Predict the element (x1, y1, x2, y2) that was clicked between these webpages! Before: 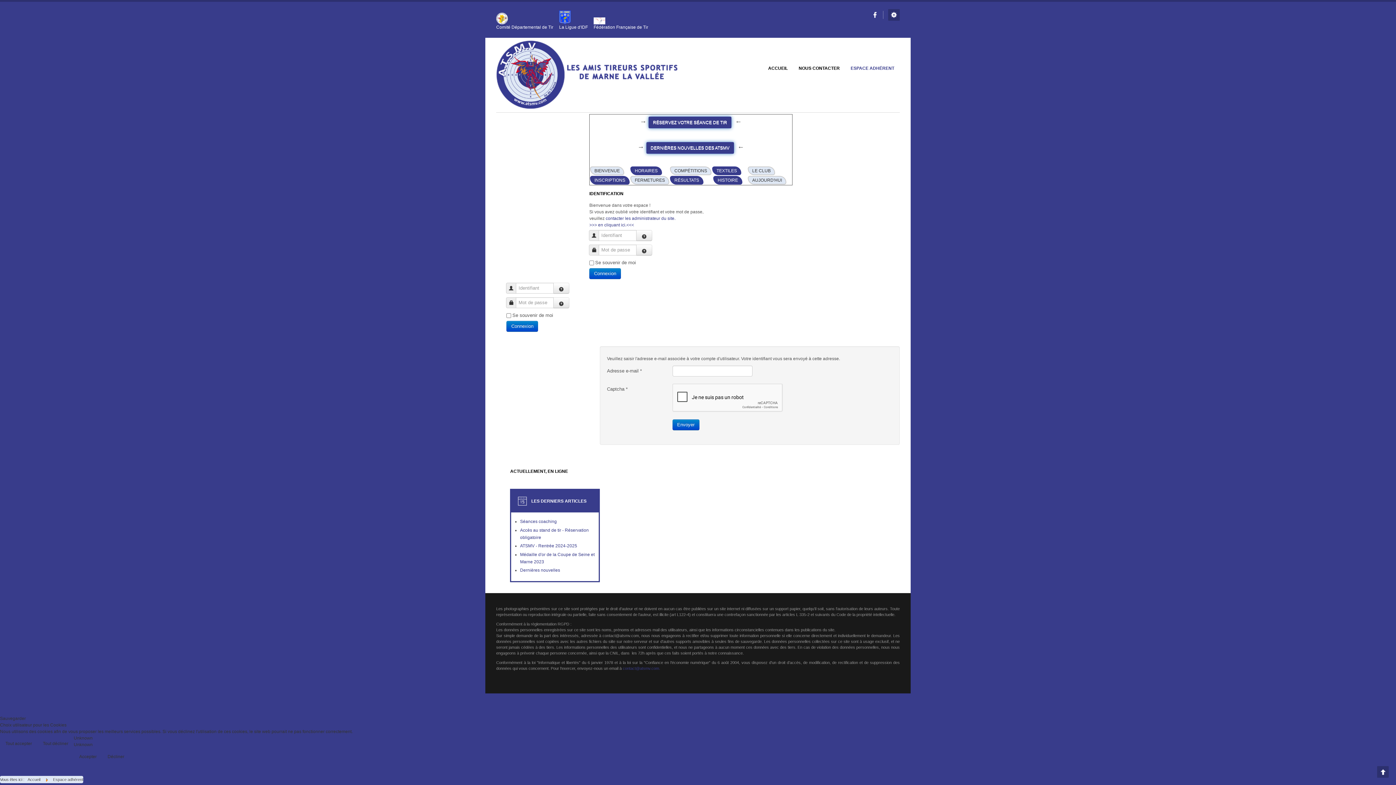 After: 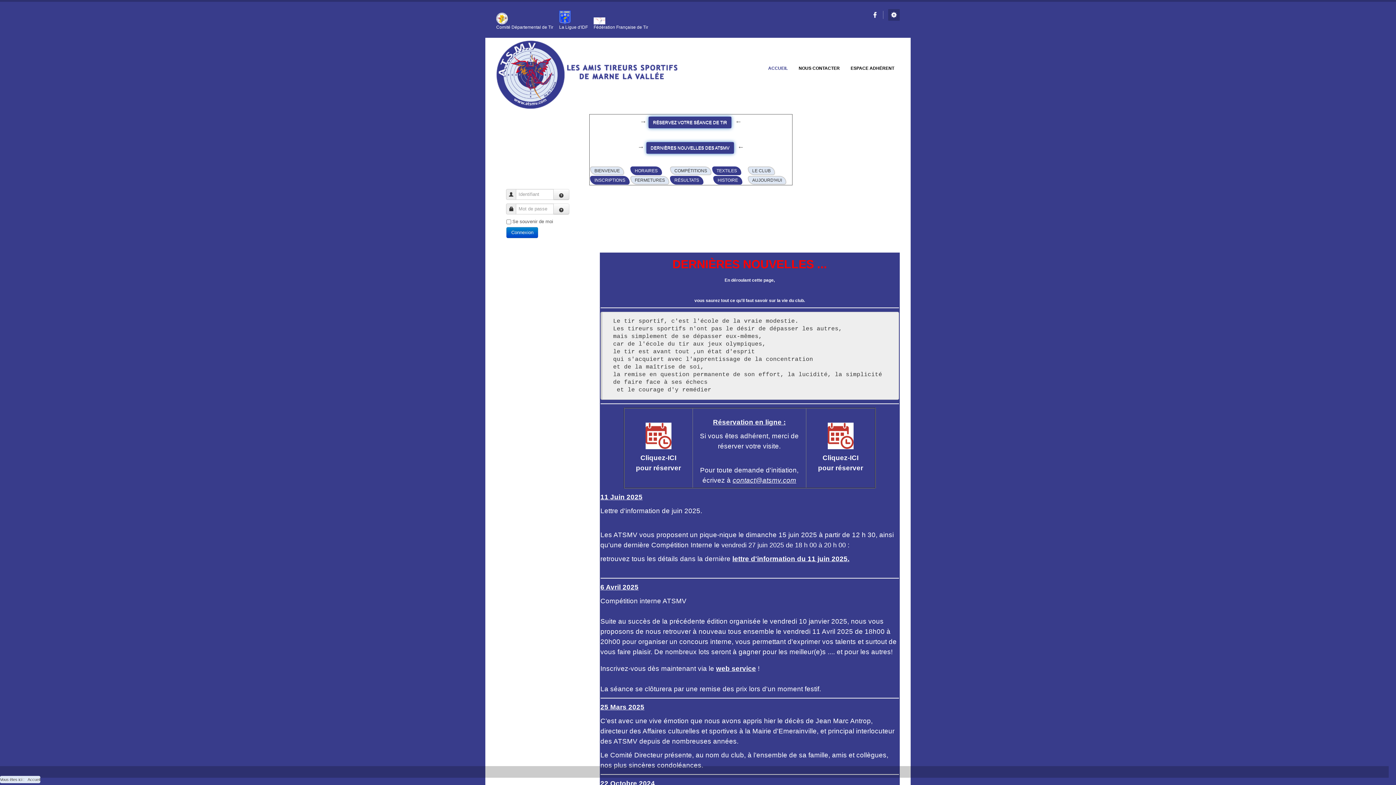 Action: bbox: (27, 777, 40, 782) label: Accueil